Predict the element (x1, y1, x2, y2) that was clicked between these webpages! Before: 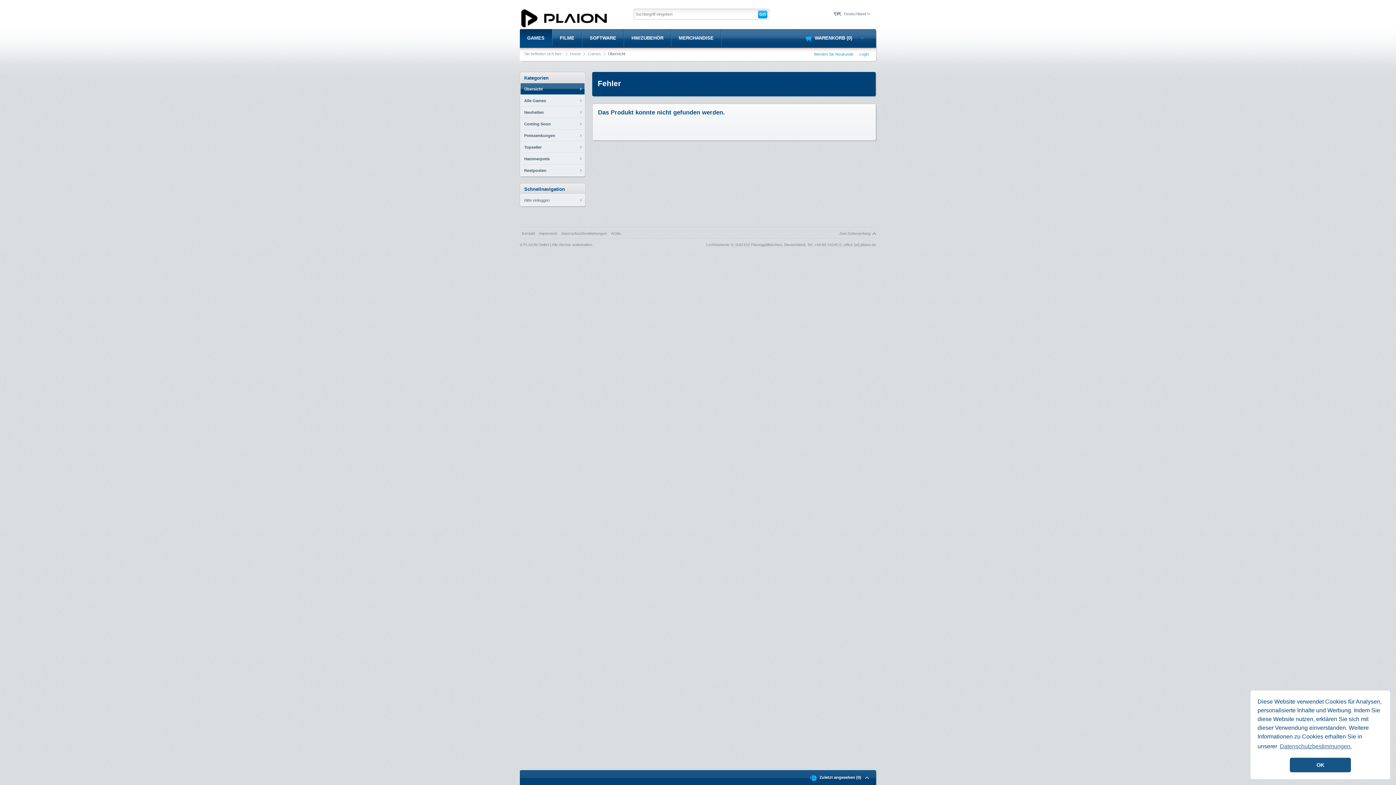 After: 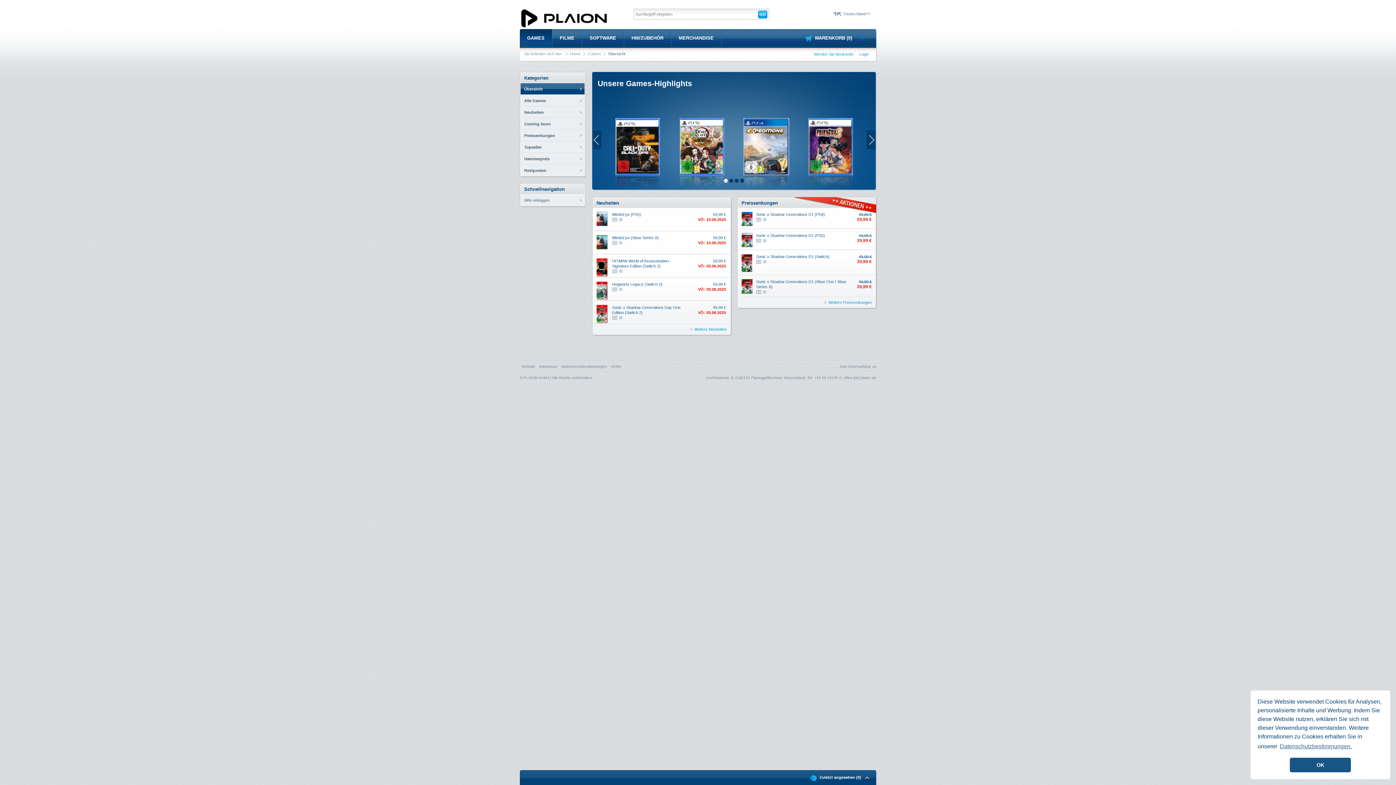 Action: bbox: (520, 83, 581, 94) label: Übersicht